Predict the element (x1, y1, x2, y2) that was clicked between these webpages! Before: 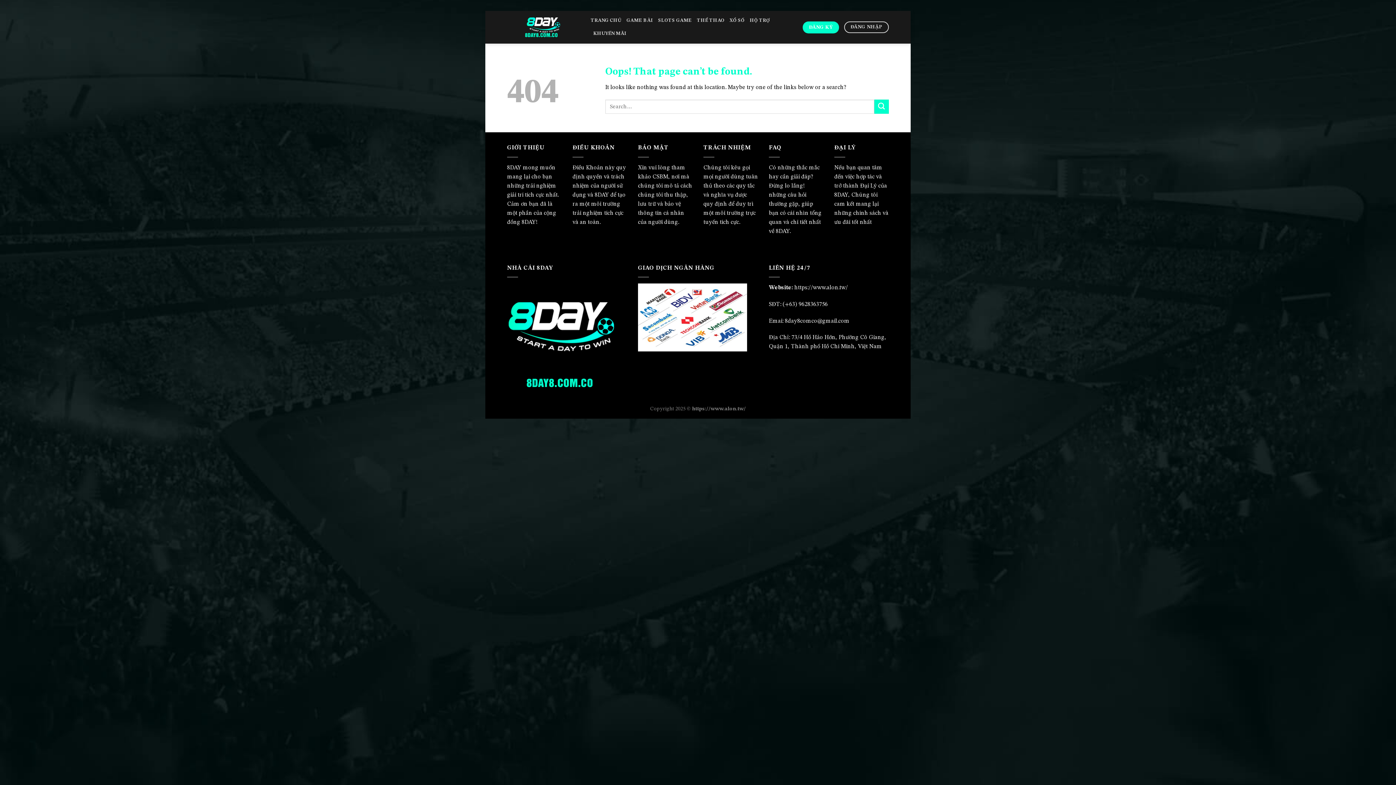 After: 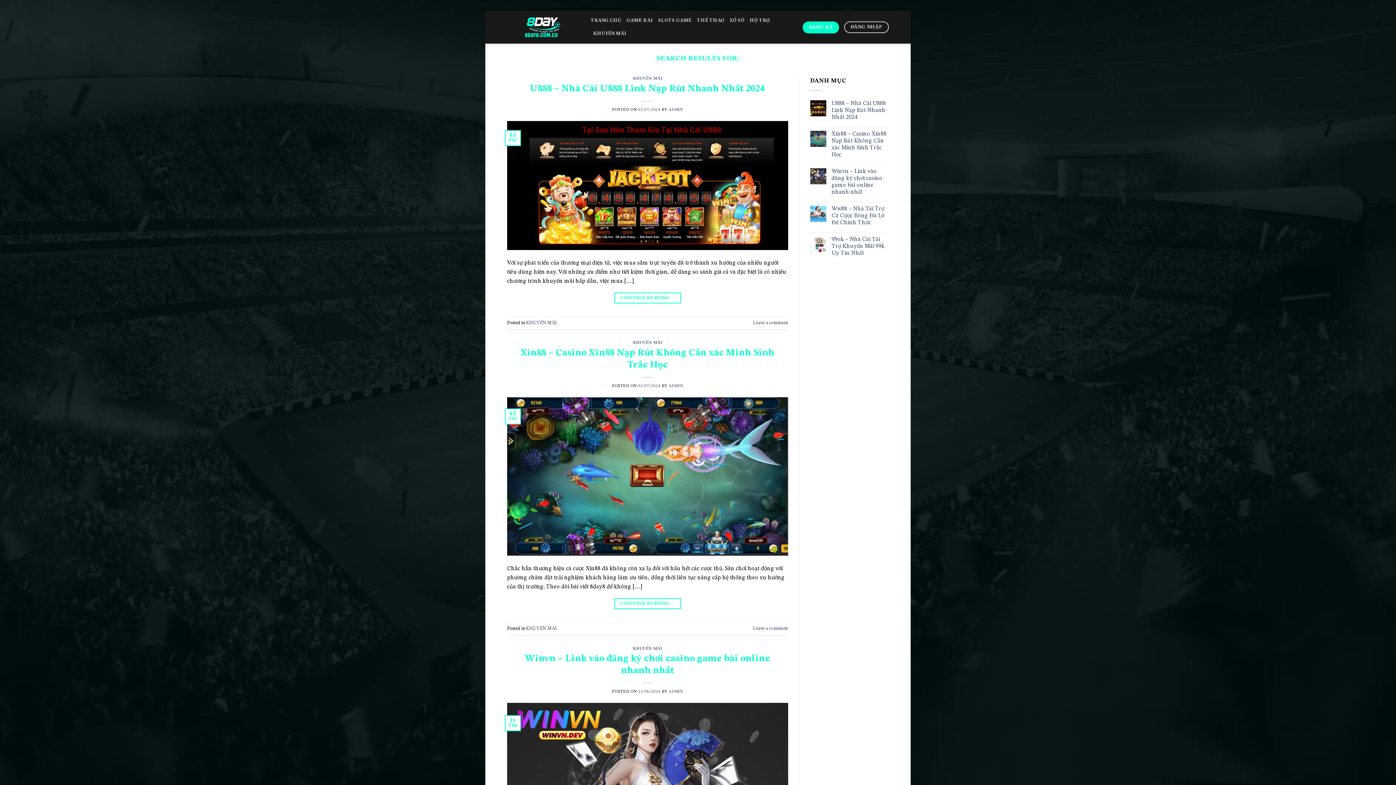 Action: label: Submit bbox: (874, 99, 889, 113)